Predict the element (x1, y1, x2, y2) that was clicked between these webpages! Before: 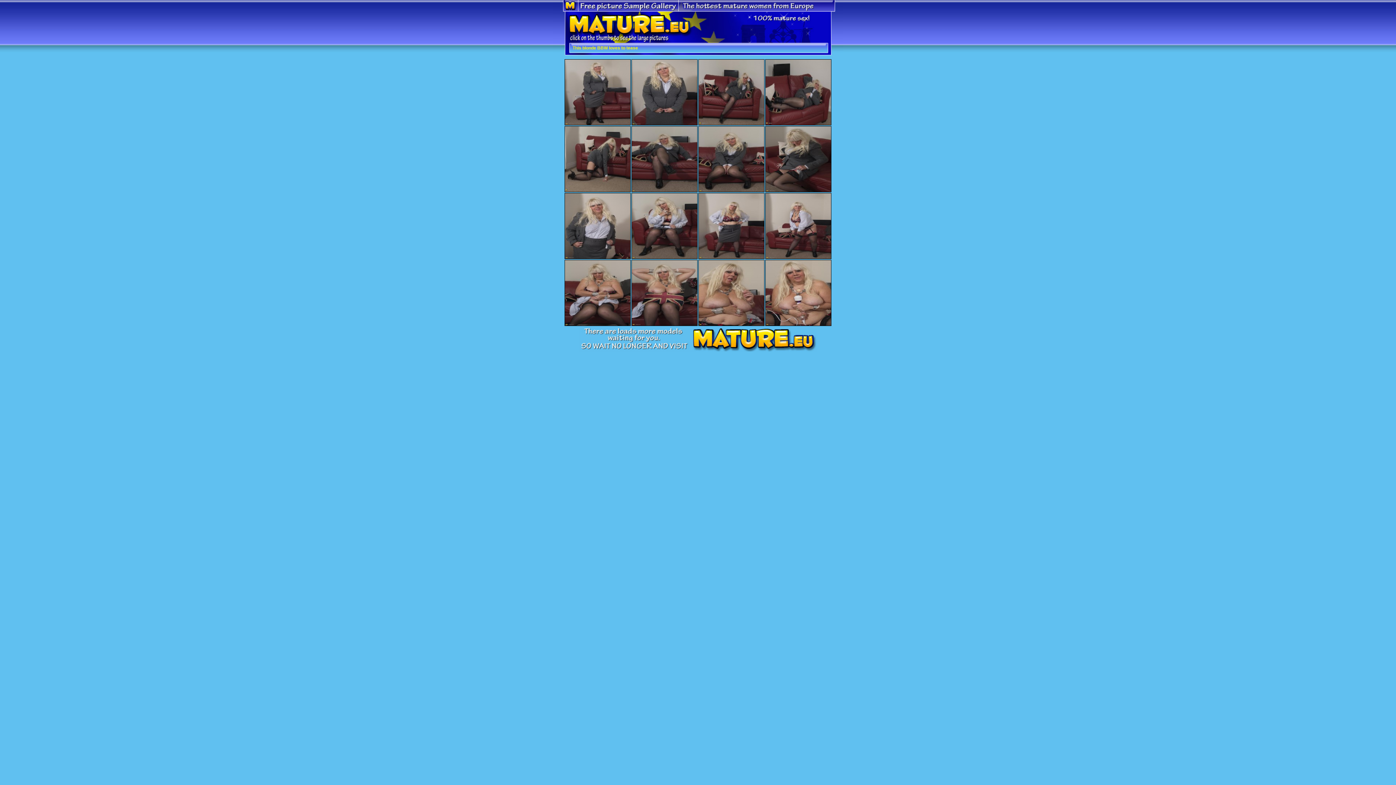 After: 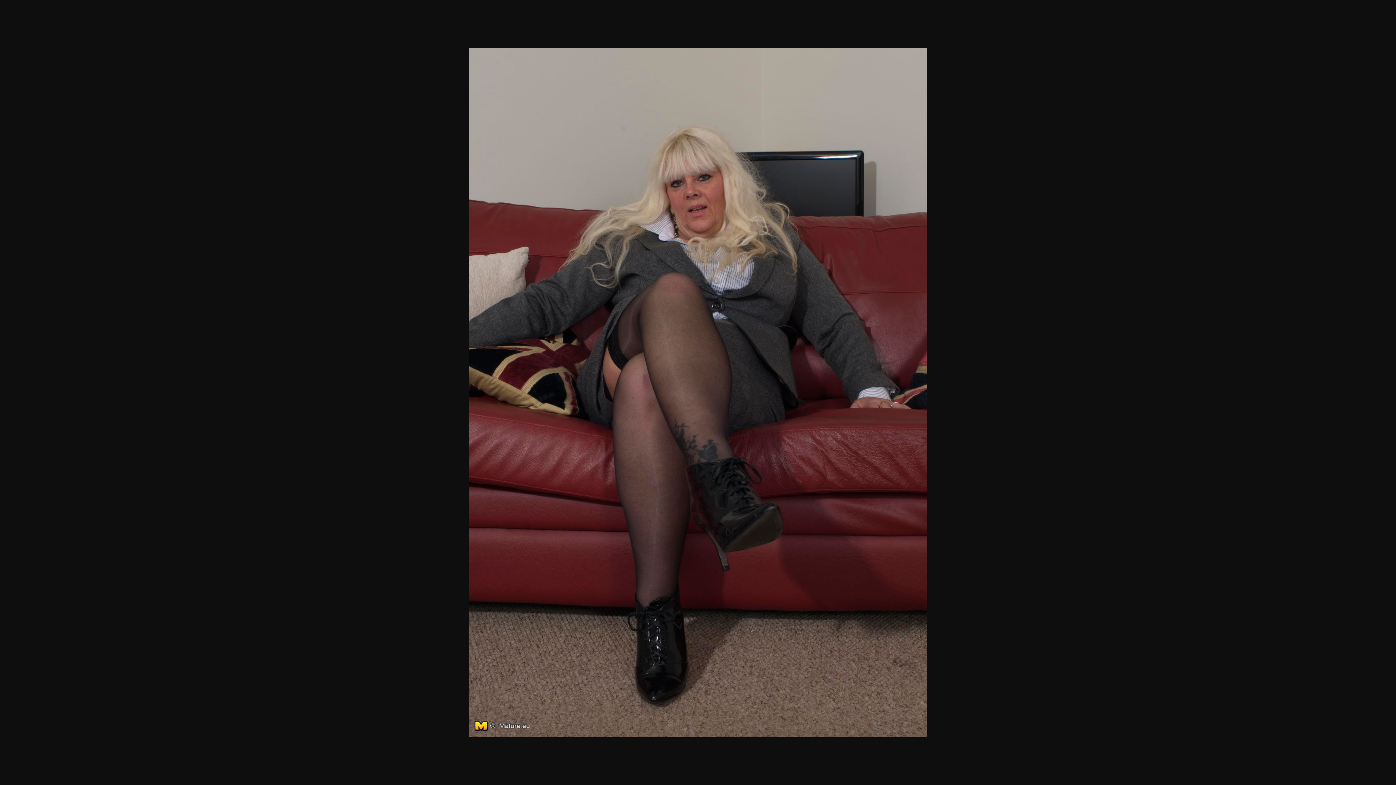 Action: bbox: (632, 186, 697, 193)